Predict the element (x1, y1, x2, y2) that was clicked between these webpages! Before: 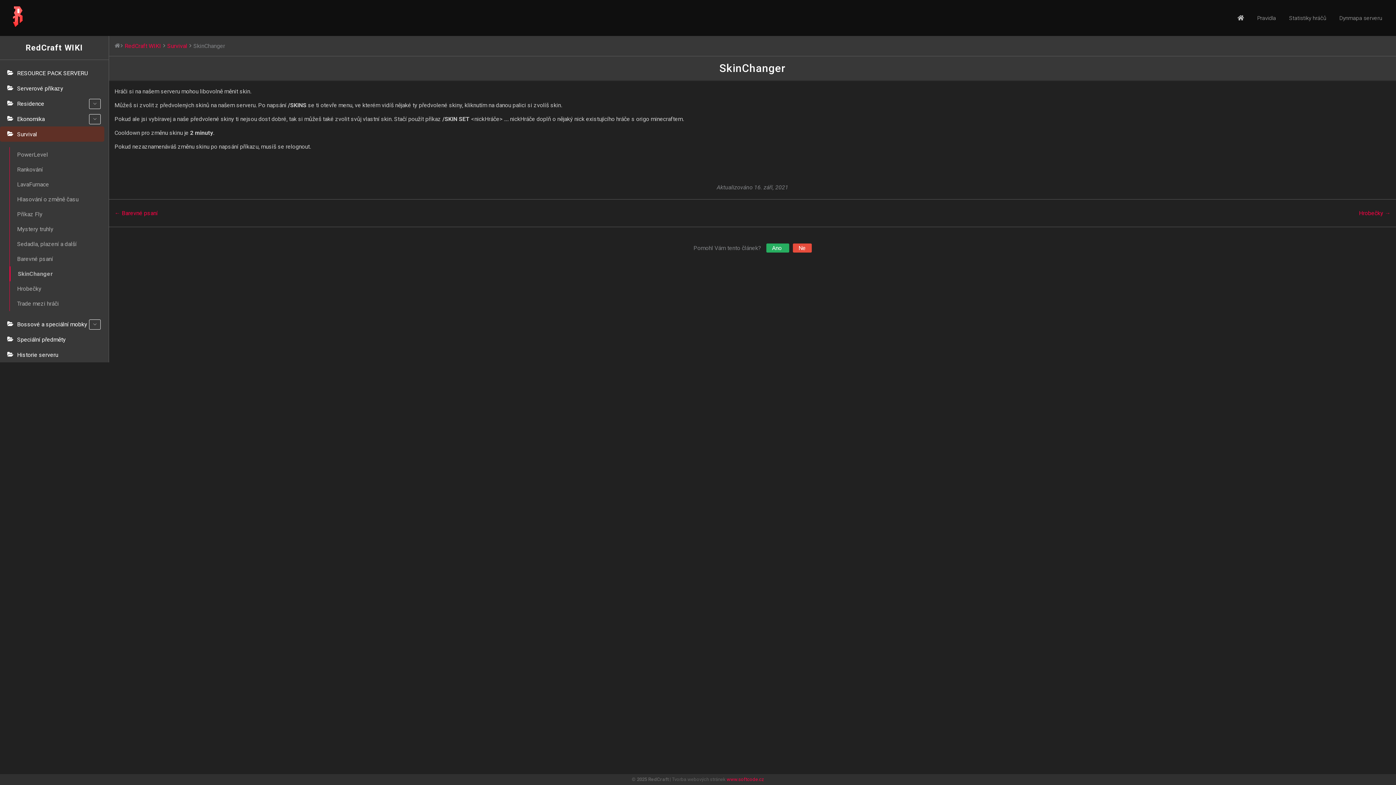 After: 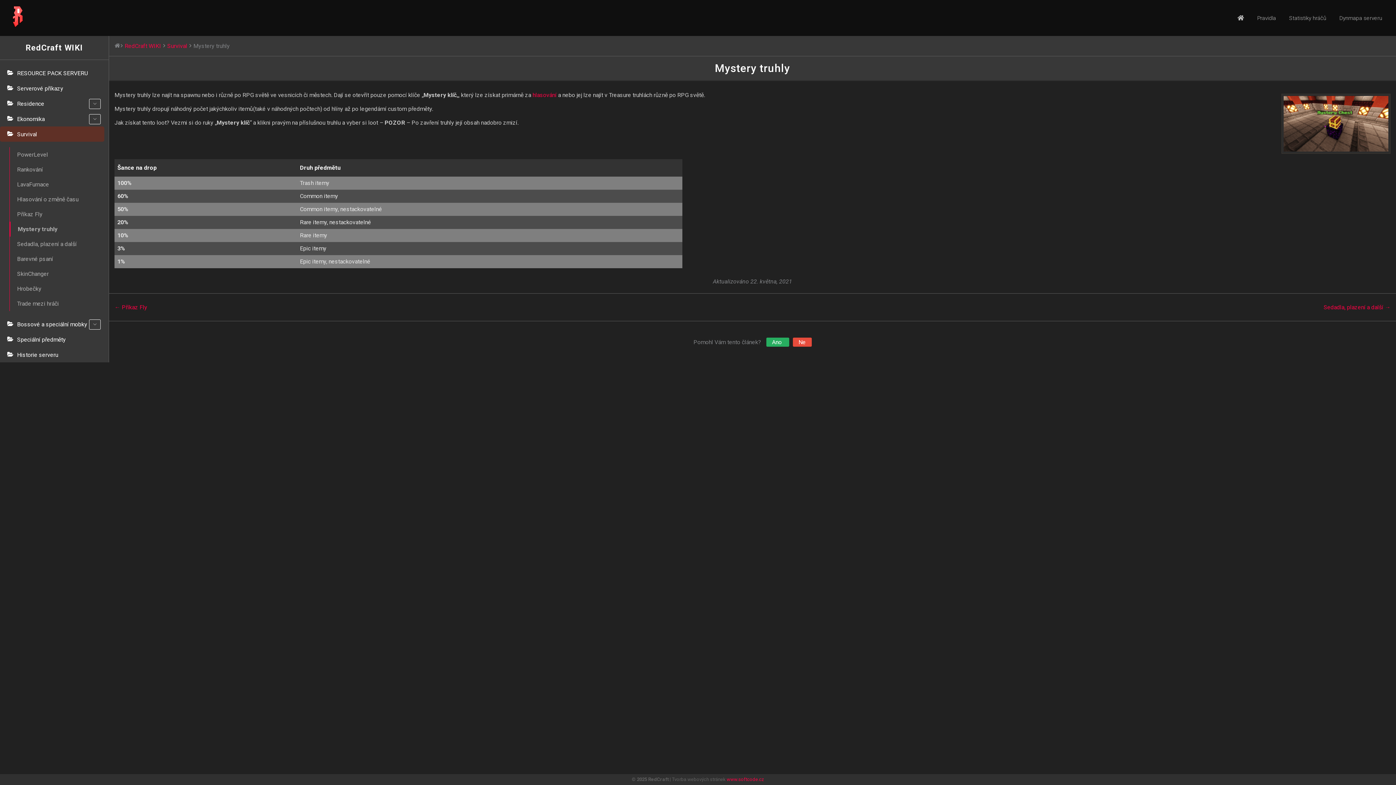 Action: label: Mystery truhly bbox: (9, 221, 104, 236)